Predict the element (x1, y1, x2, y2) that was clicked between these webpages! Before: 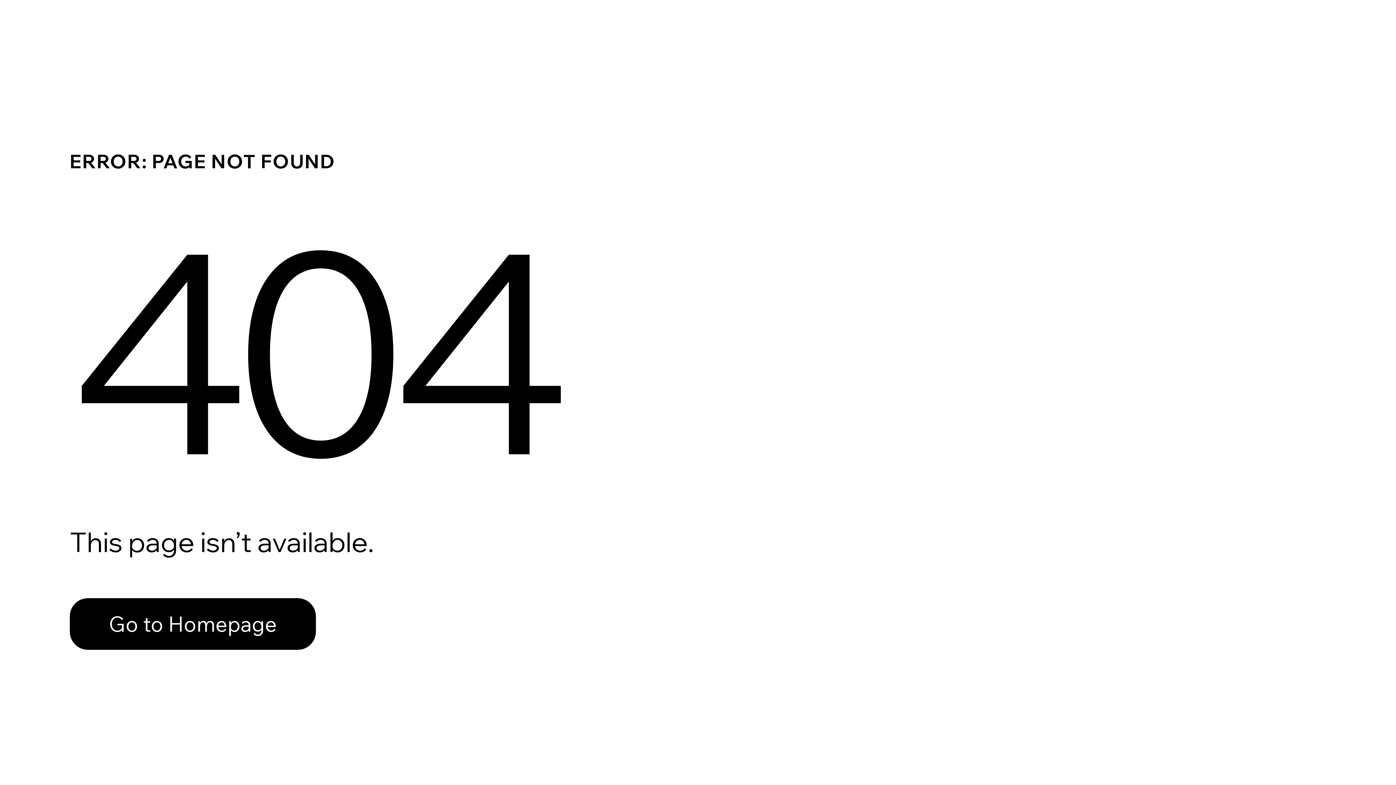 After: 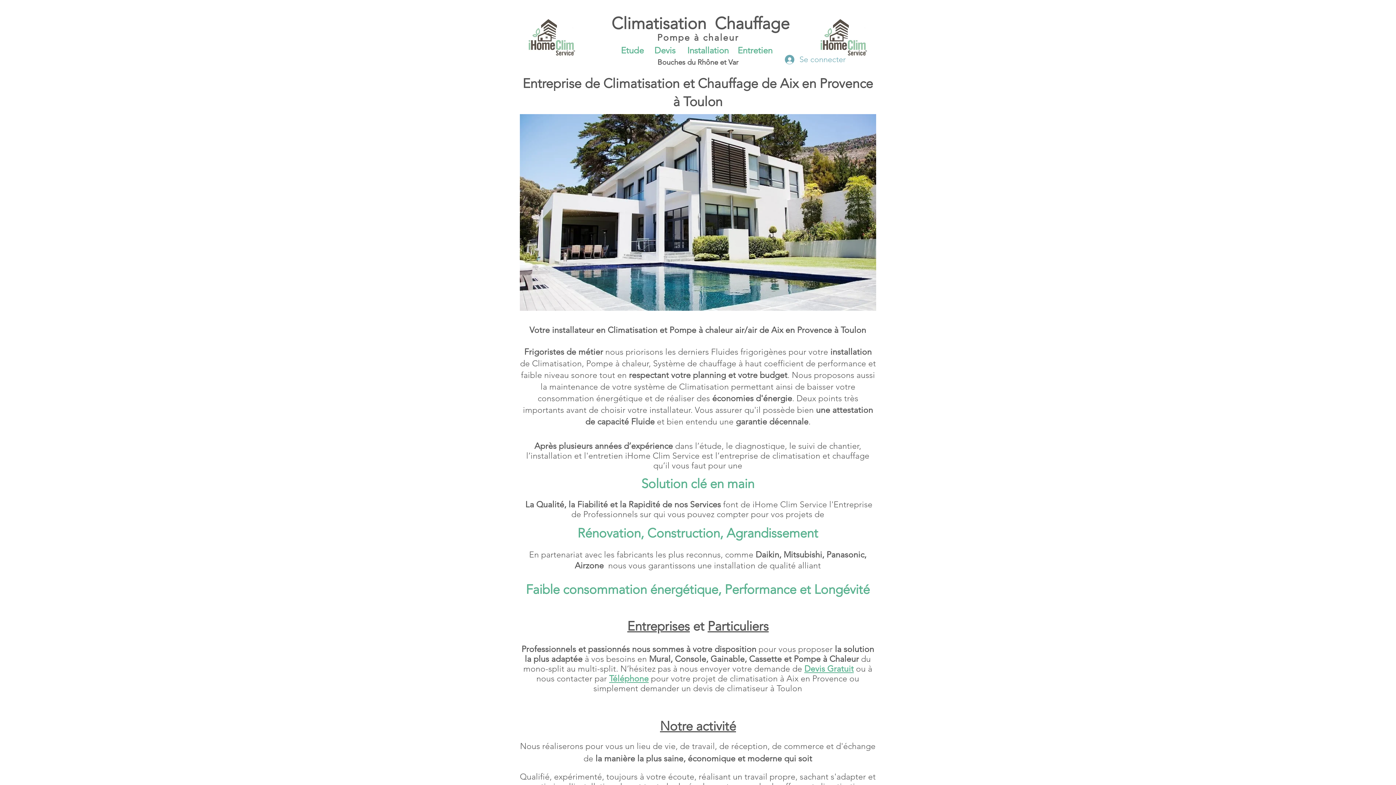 Action: bbox: (69, 598, 316, 650) label: Go to Homepage